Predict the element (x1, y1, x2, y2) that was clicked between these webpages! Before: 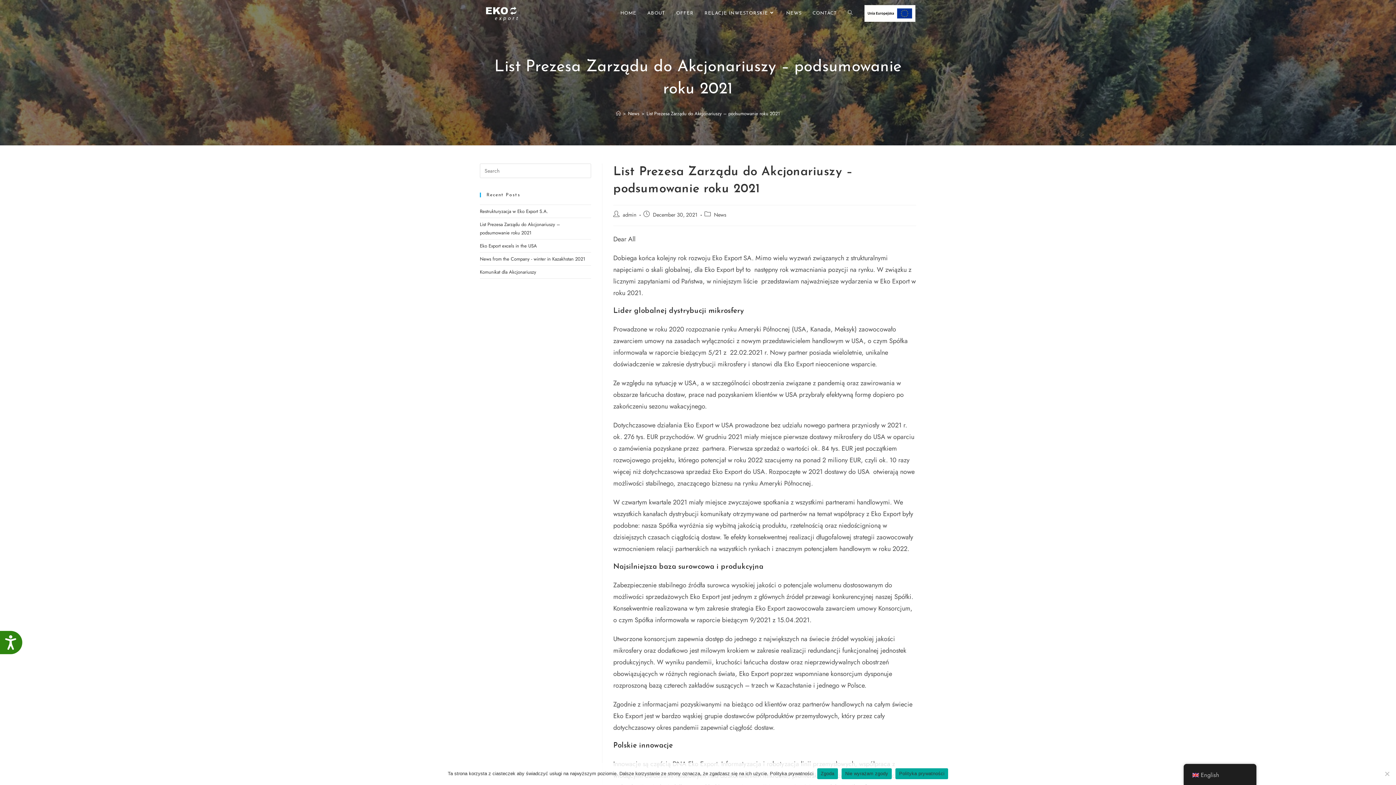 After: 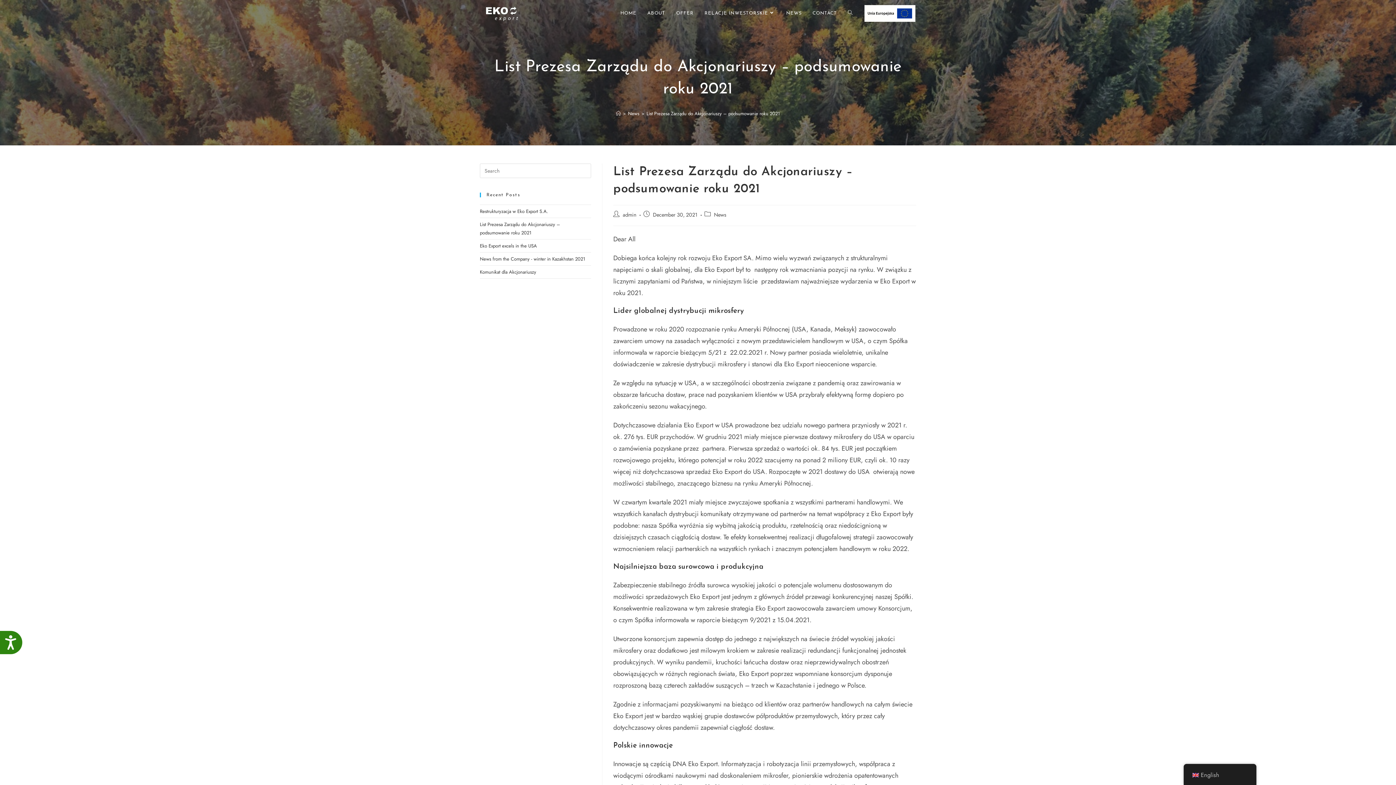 Action: bbox: (817, 768, 838, 779) label: Zgoda